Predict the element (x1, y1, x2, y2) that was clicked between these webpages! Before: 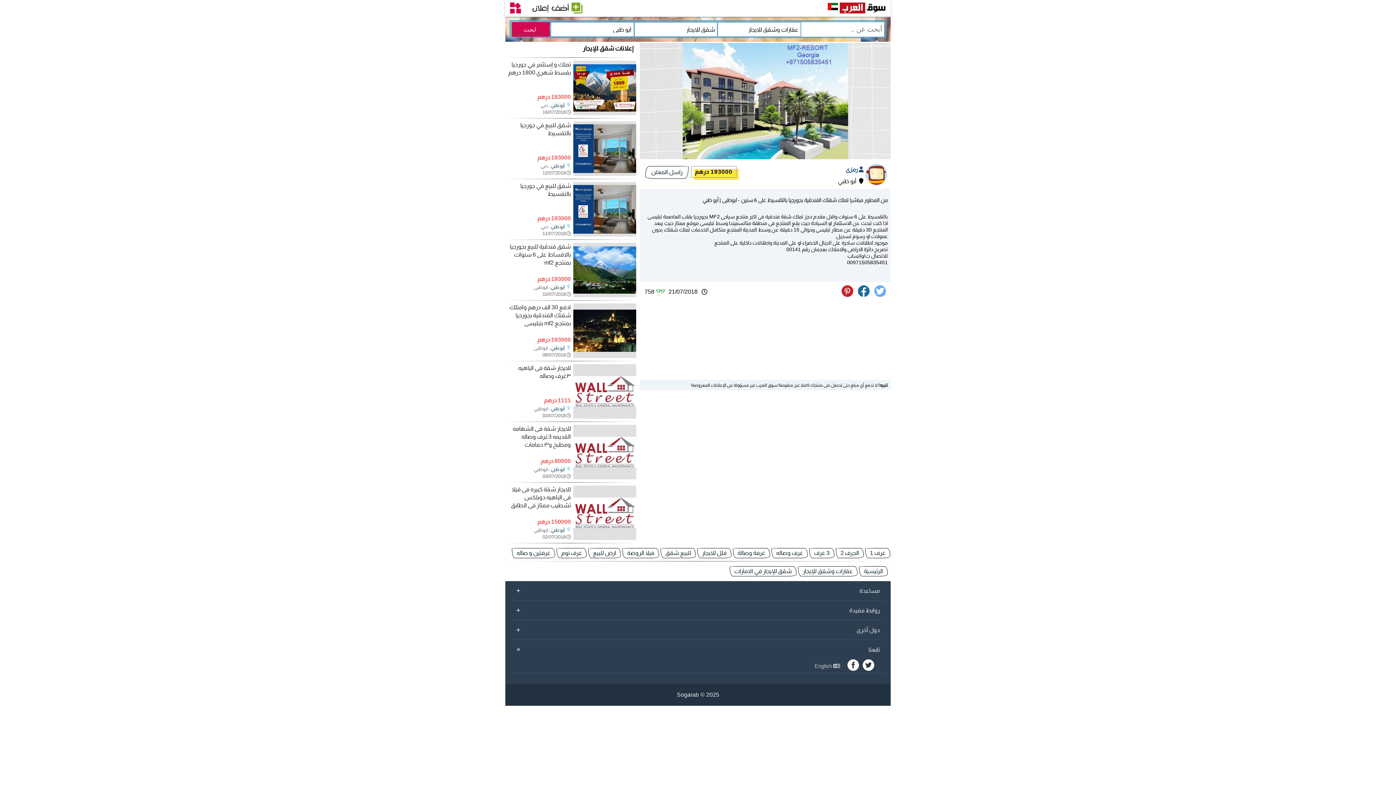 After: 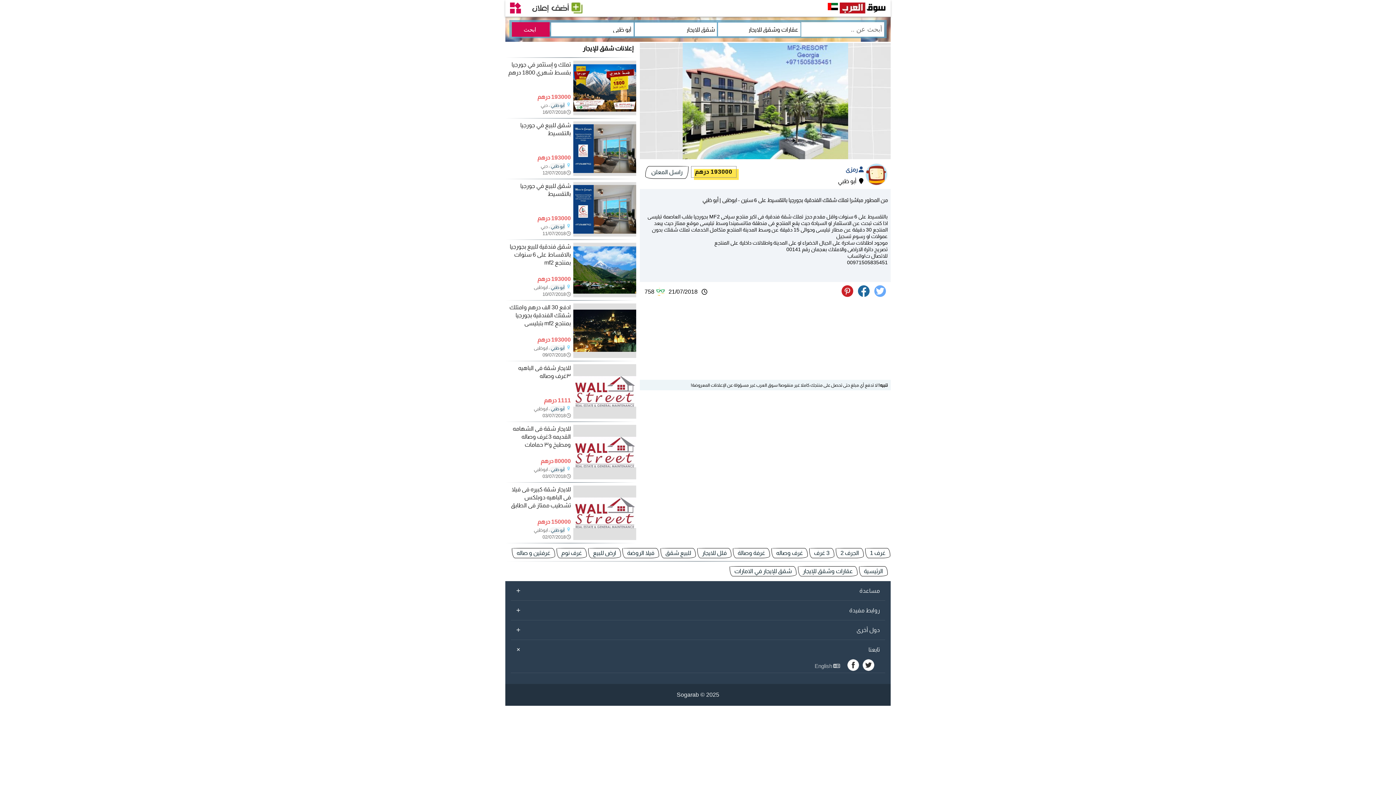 Action: bbox: (841, 291, 857, 298) label: Share on Pinterest